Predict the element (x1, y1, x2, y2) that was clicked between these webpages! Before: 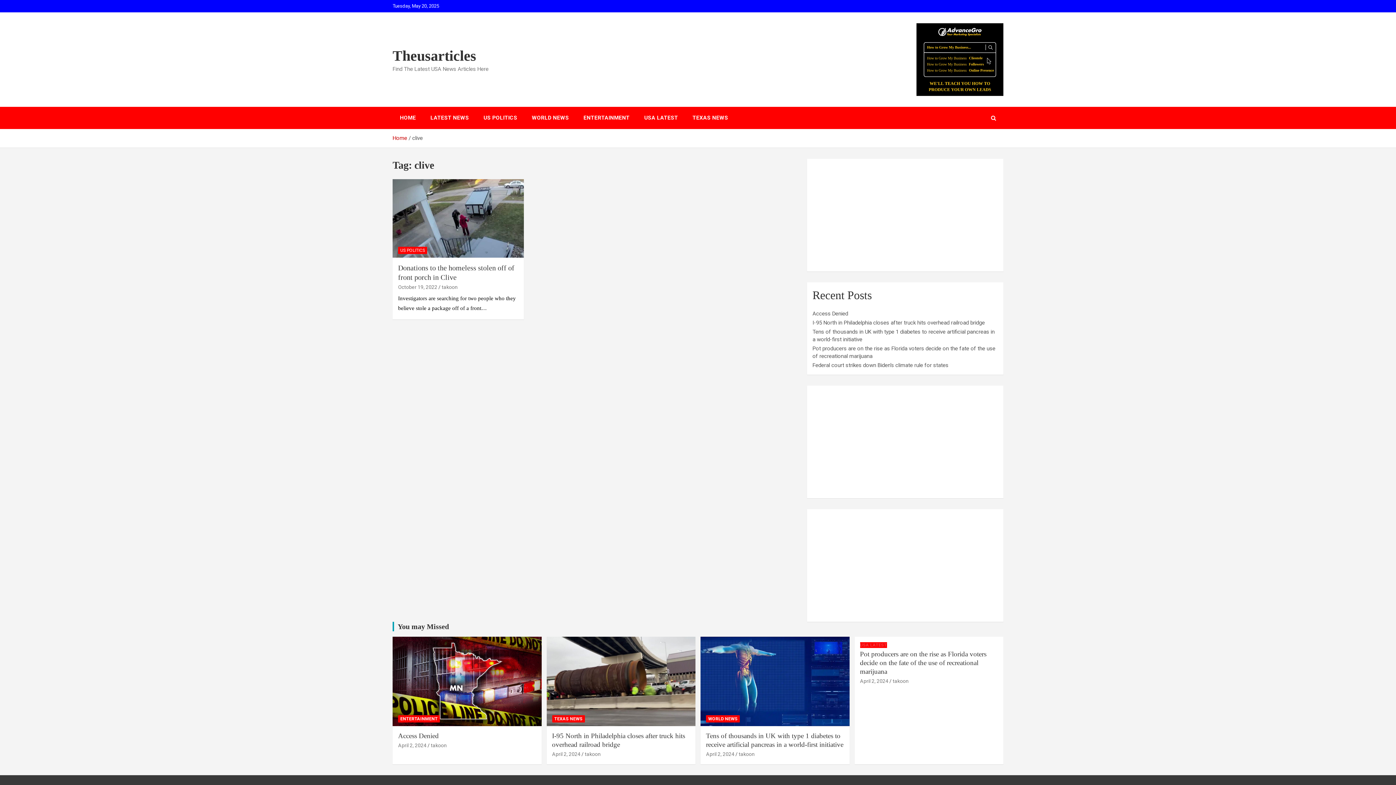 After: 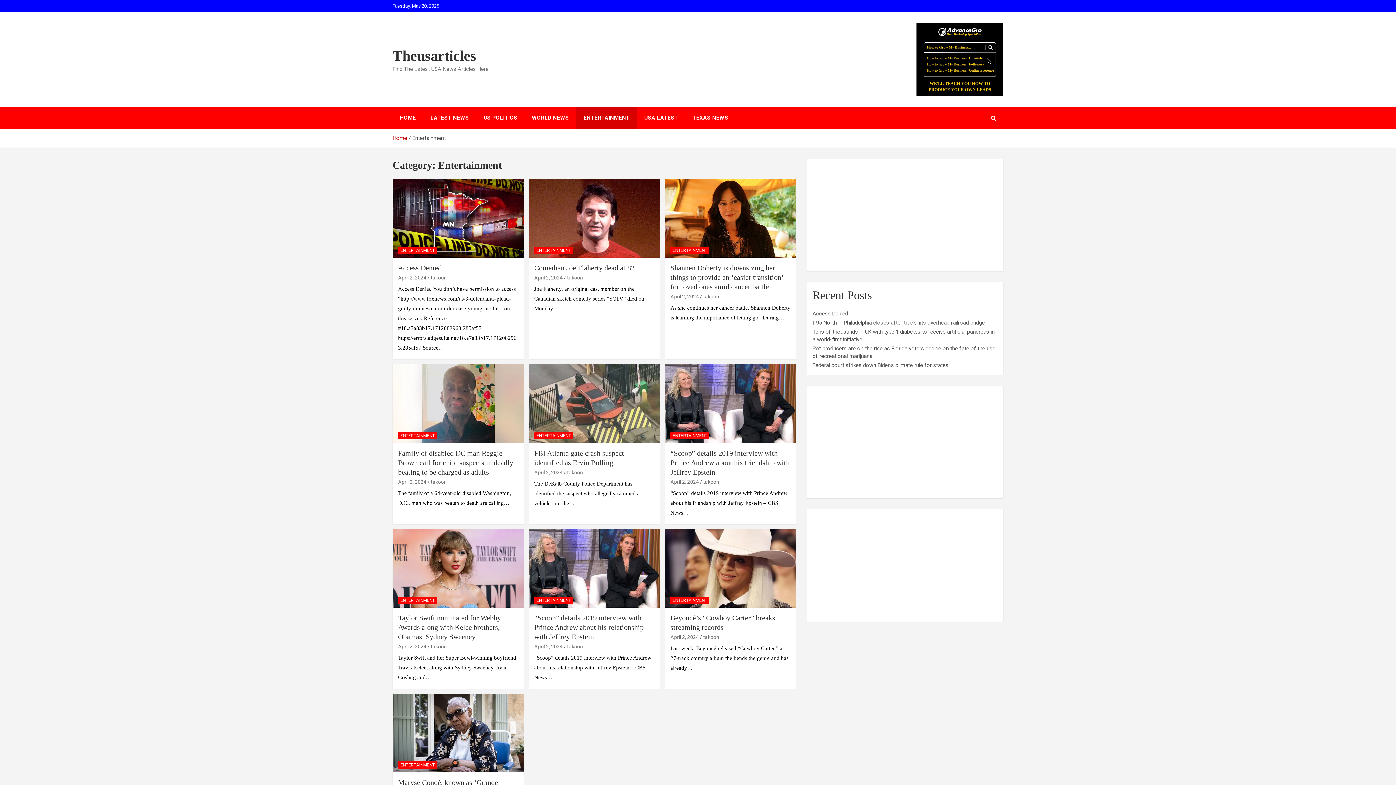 Action: label: ENTERTAINMENT bbox: (398, 715, 440, 722)